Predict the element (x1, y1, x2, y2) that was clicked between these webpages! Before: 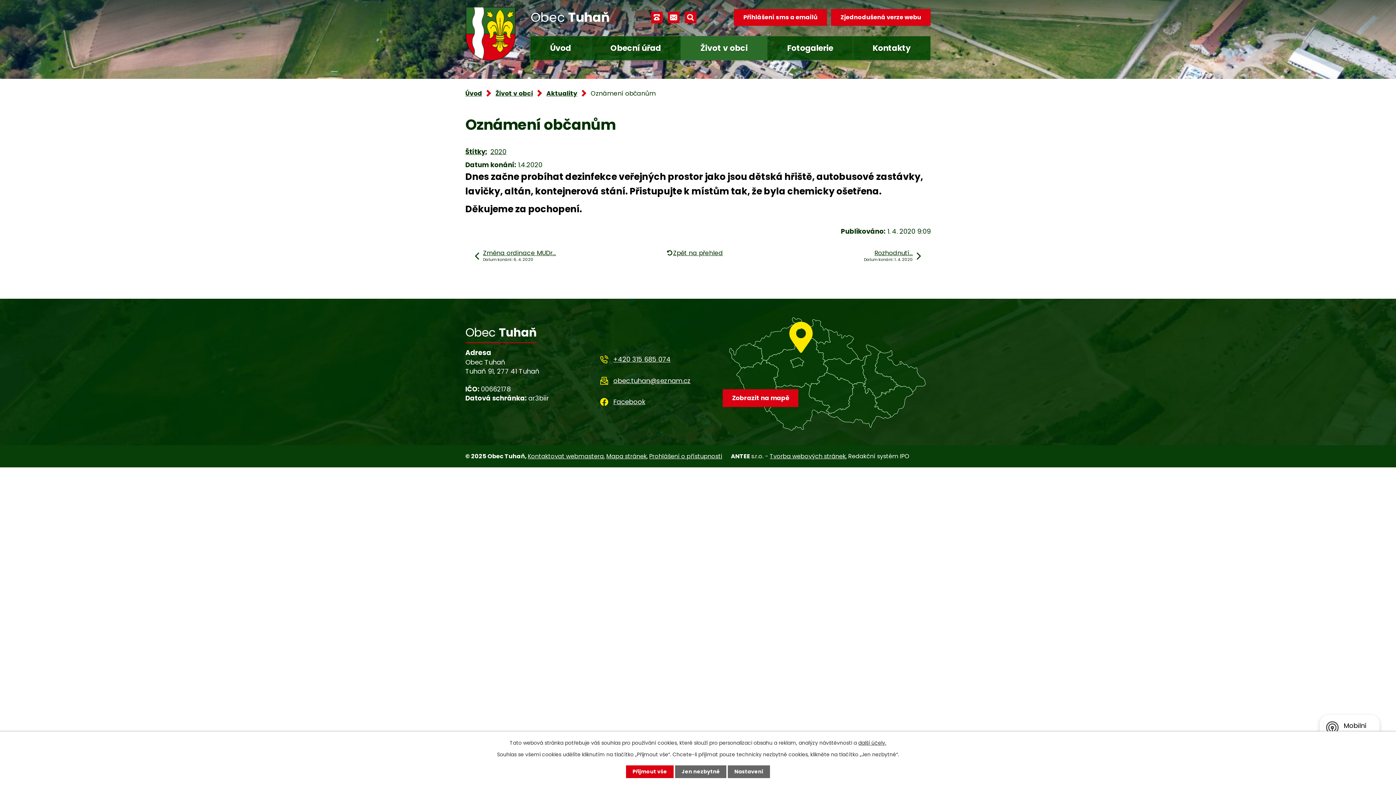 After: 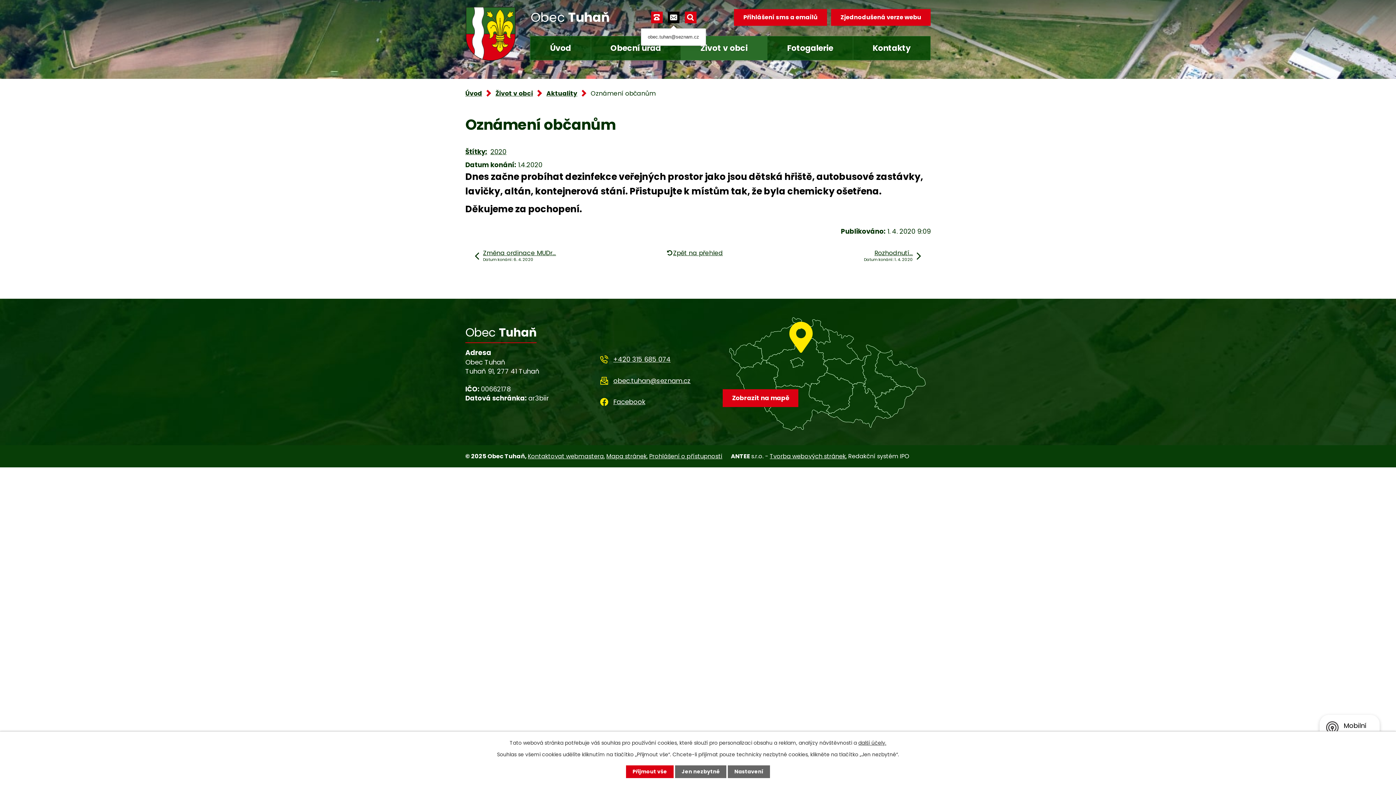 Action: bbox: (668, 11, 679, 23)